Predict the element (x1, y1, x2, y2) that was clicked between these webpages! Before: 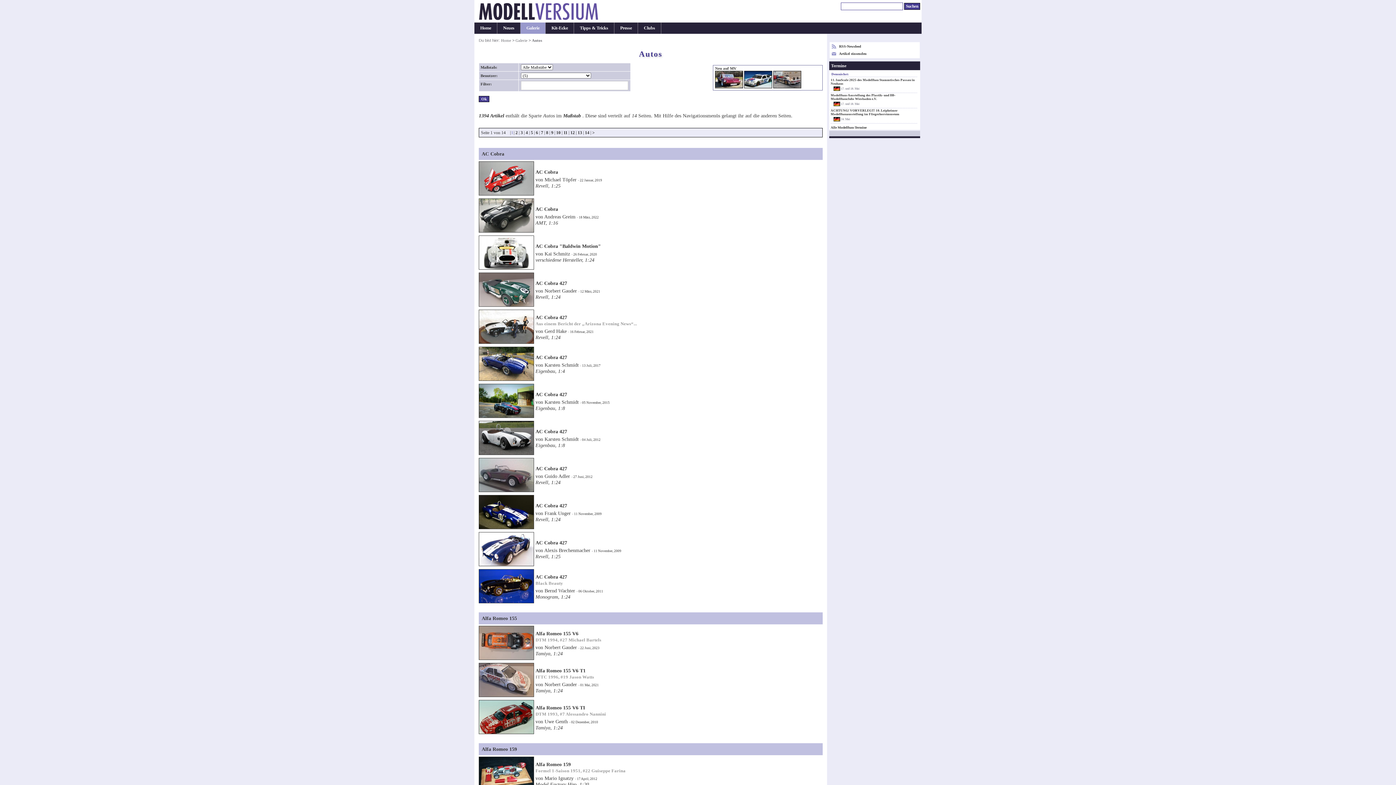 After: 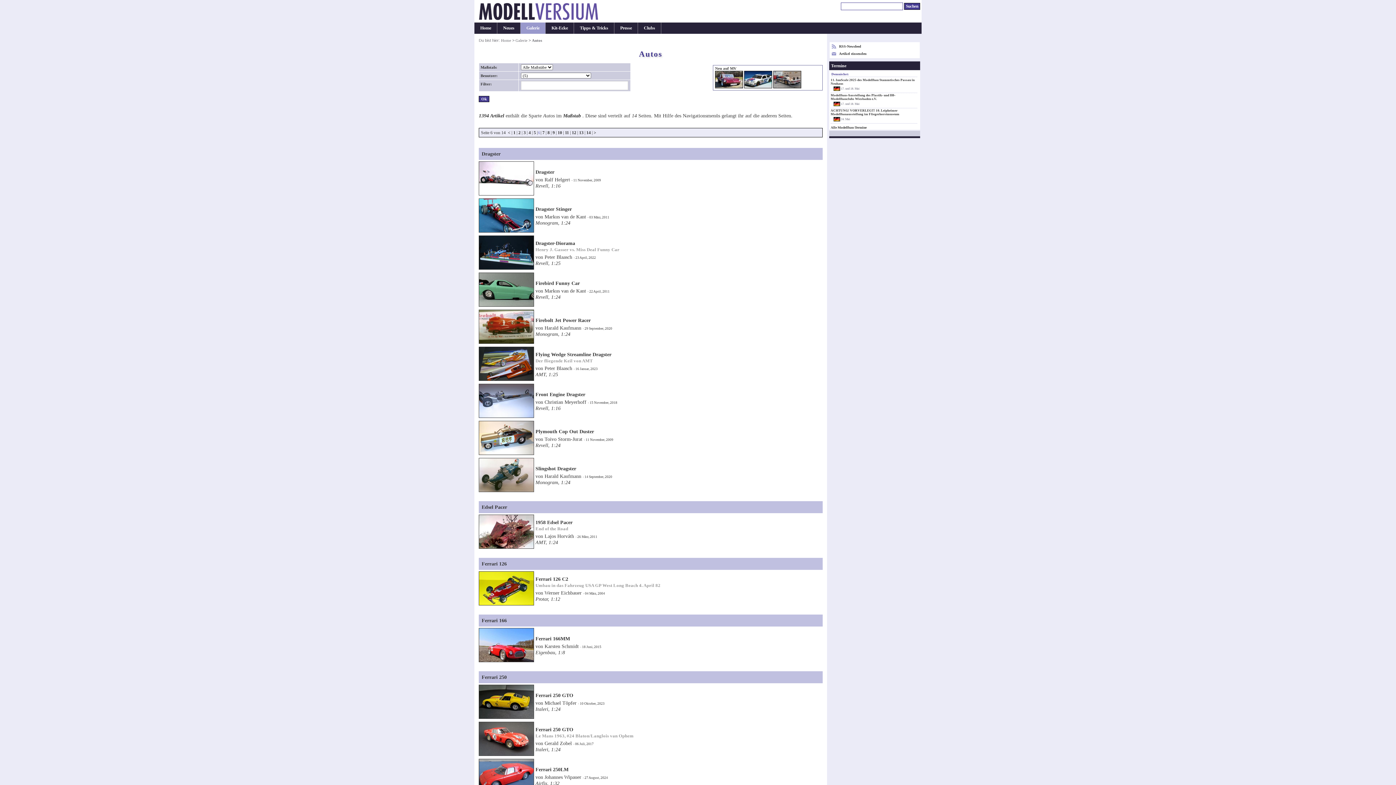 Action: bbox: (534, 129, 539, 136) label: 6